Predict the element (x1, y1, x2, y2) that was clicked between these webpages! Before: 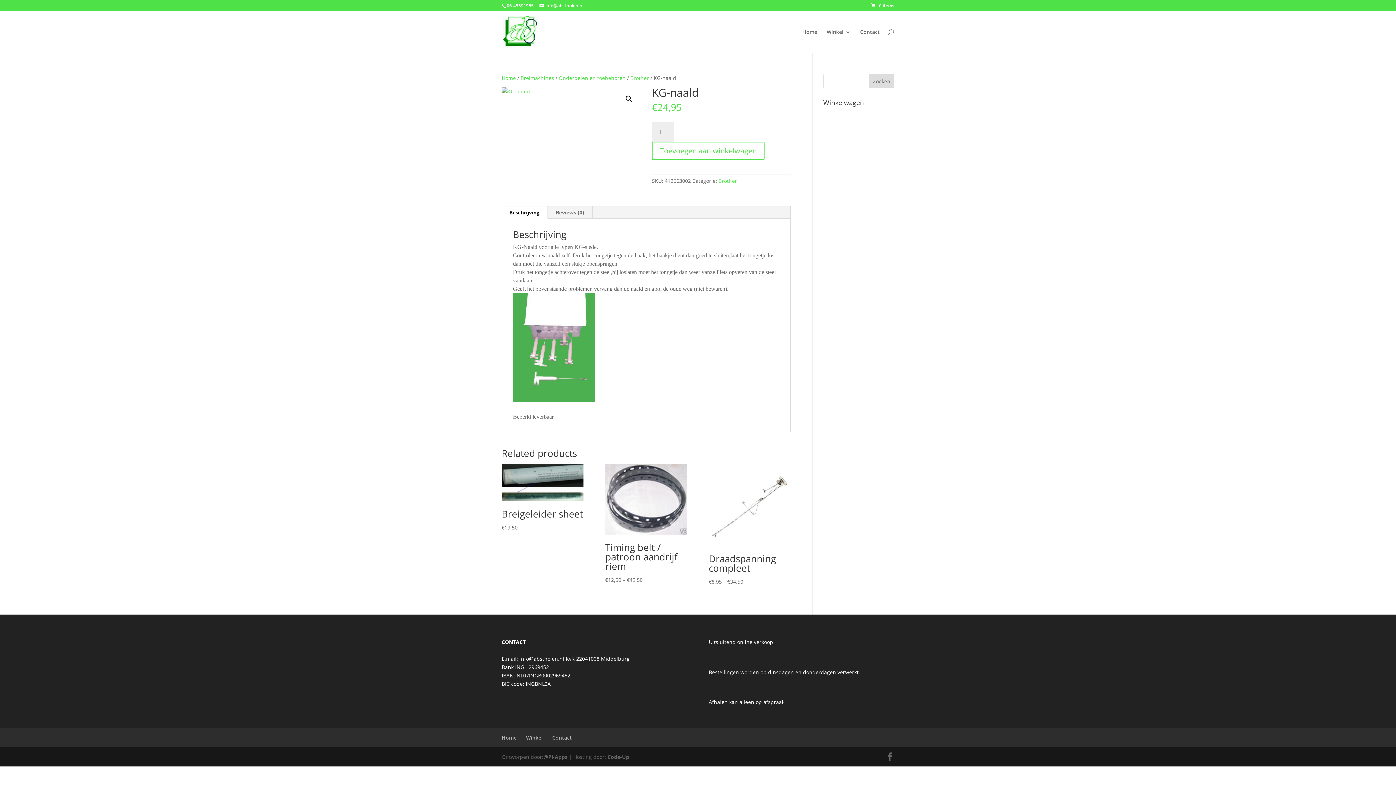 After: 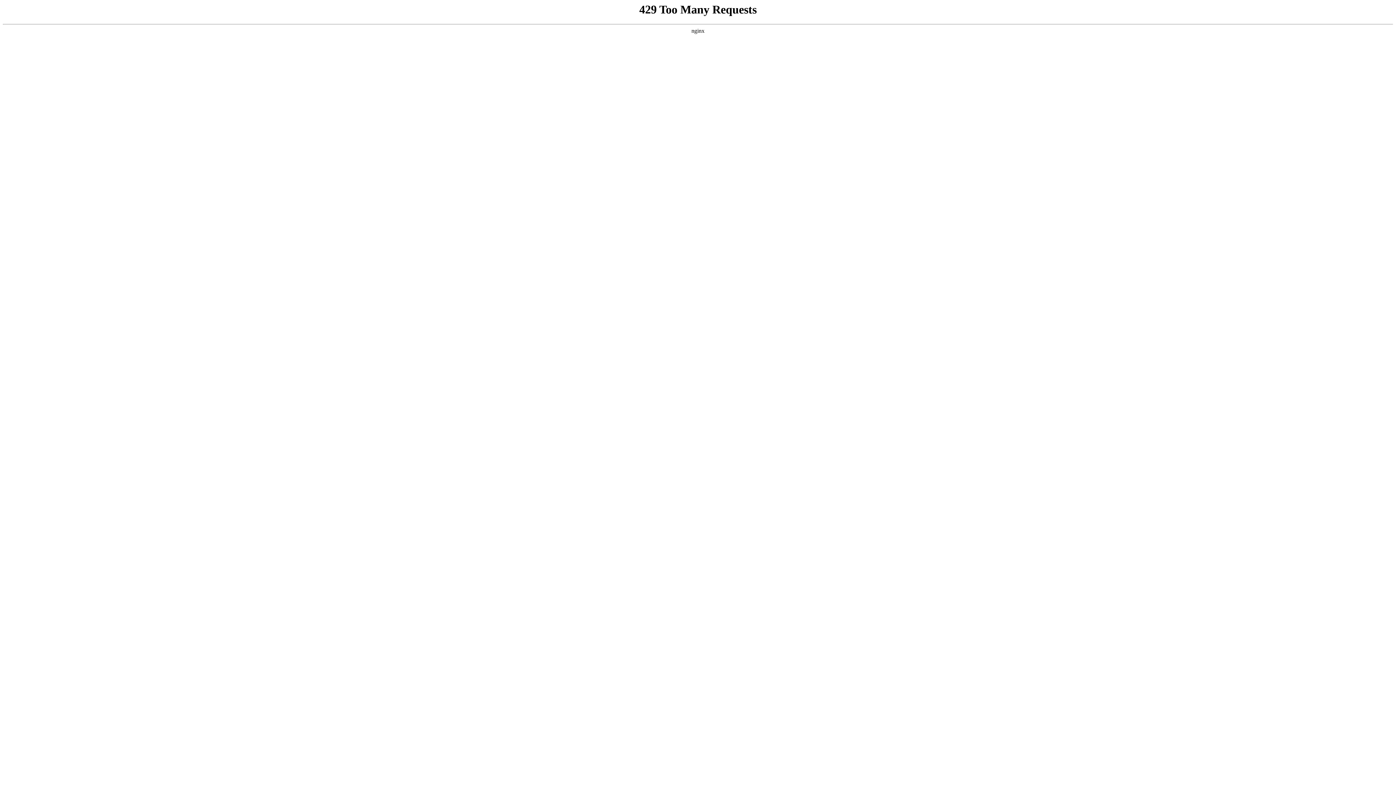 Action: label: 0 items bbox: (871, 2, 894, 8)